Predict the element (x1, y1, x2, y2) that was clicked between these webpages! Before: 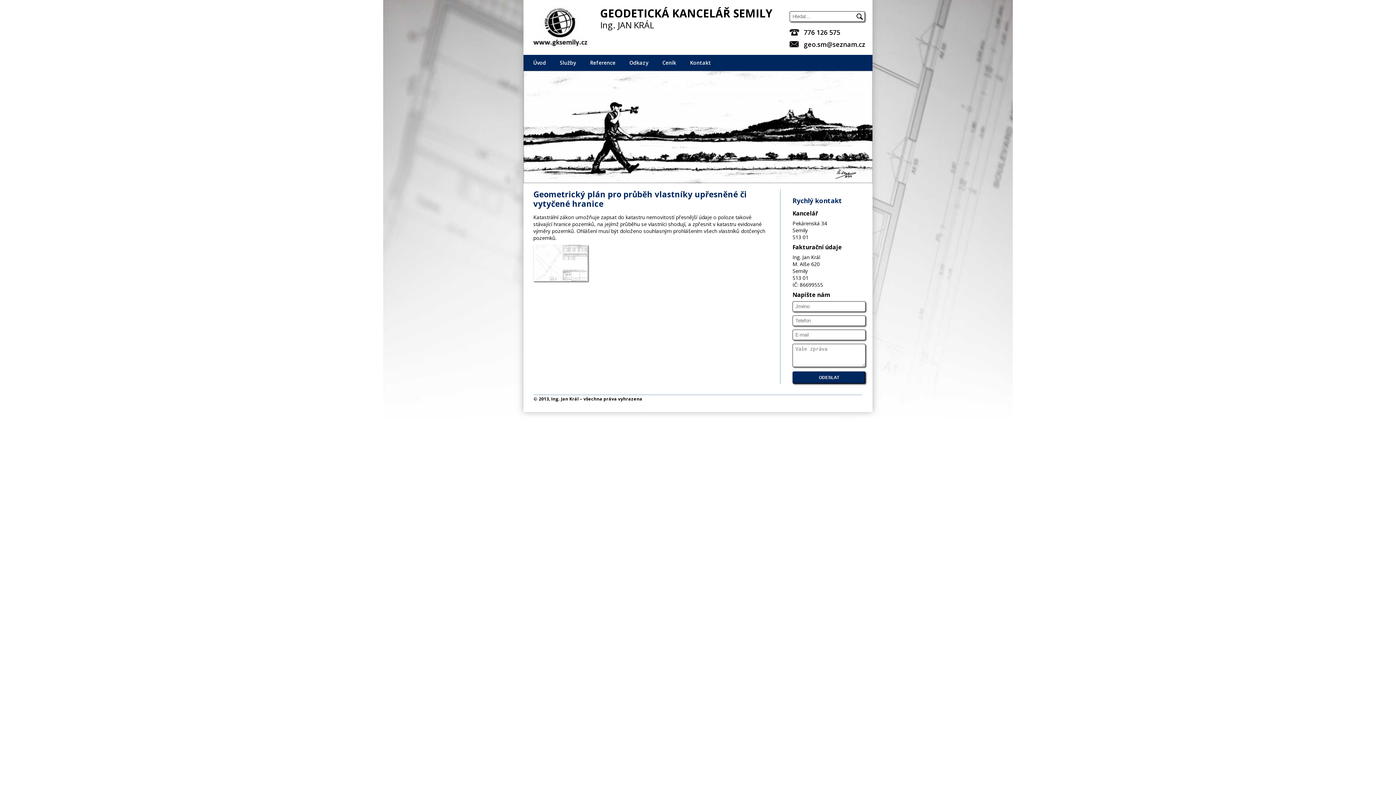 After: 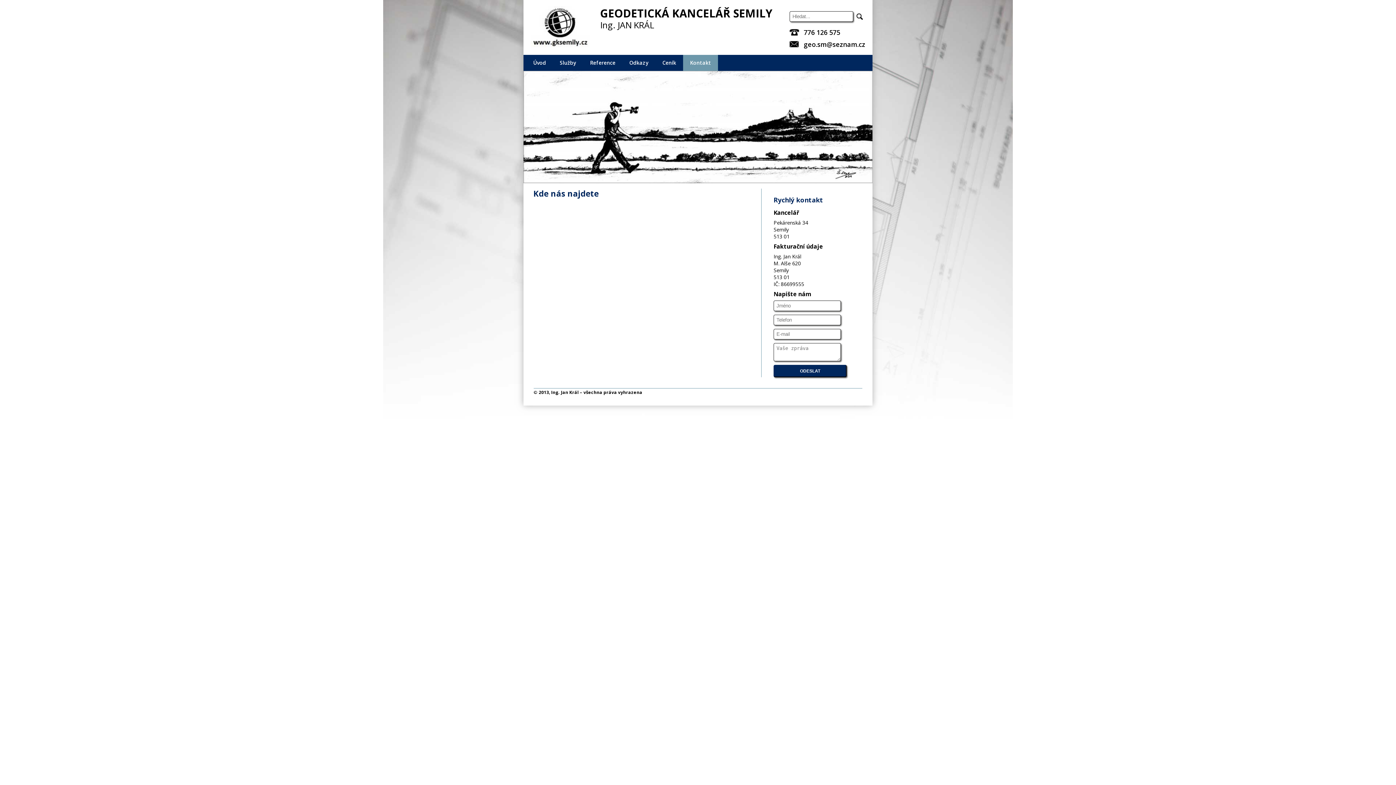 Action: bbox: (683, 54, 718, 70) label: Kontakt